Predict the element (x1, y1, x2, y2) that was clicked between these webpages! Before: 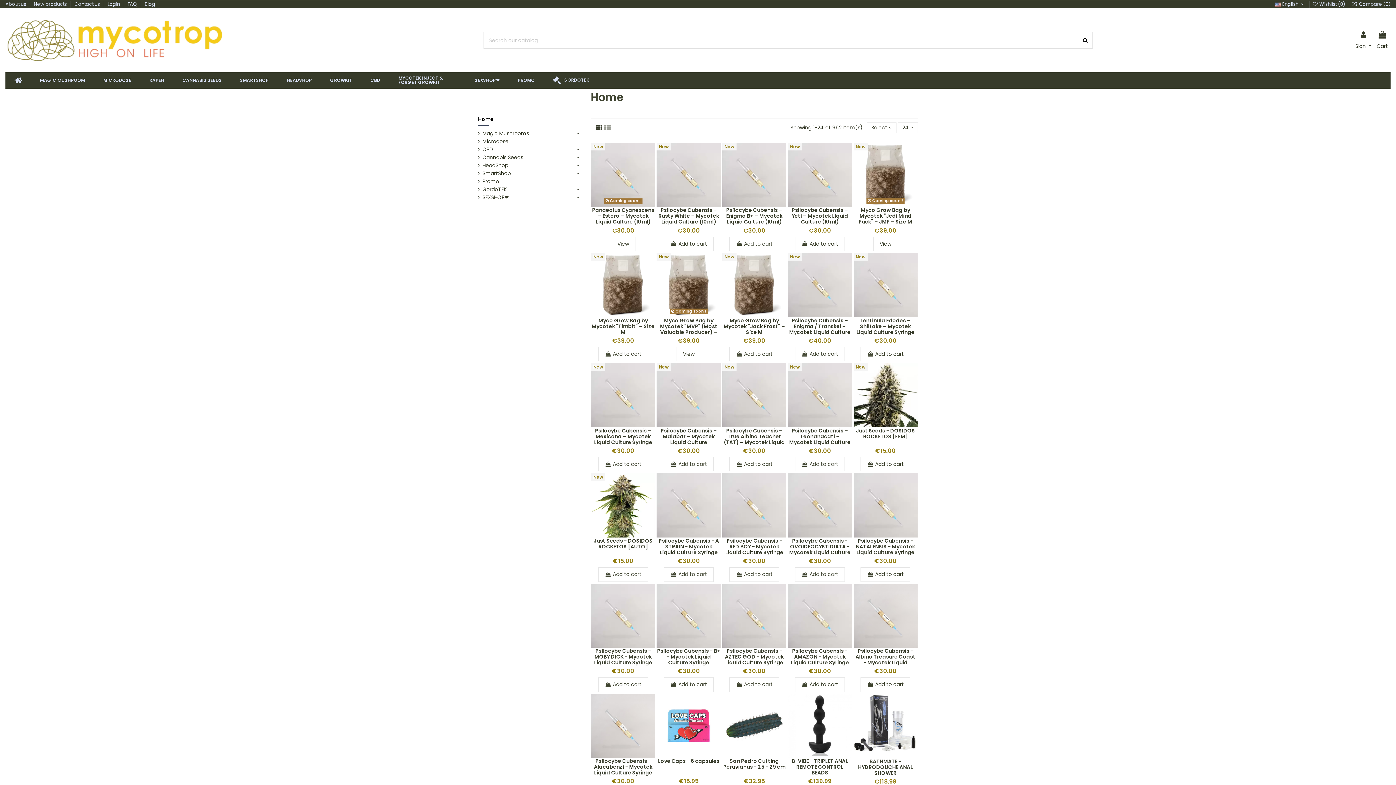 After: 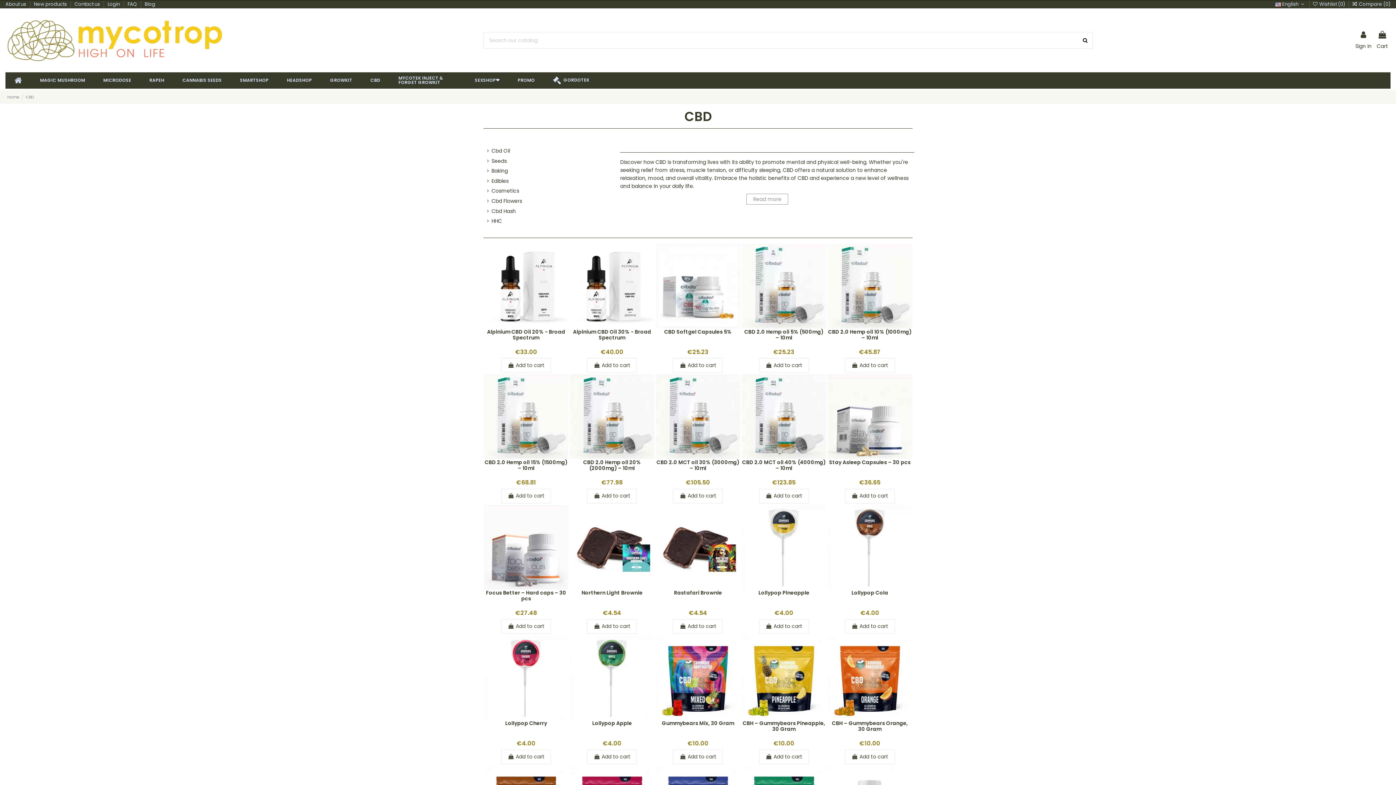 Action: bbox: (361, 72, 389, 88) label: CBD